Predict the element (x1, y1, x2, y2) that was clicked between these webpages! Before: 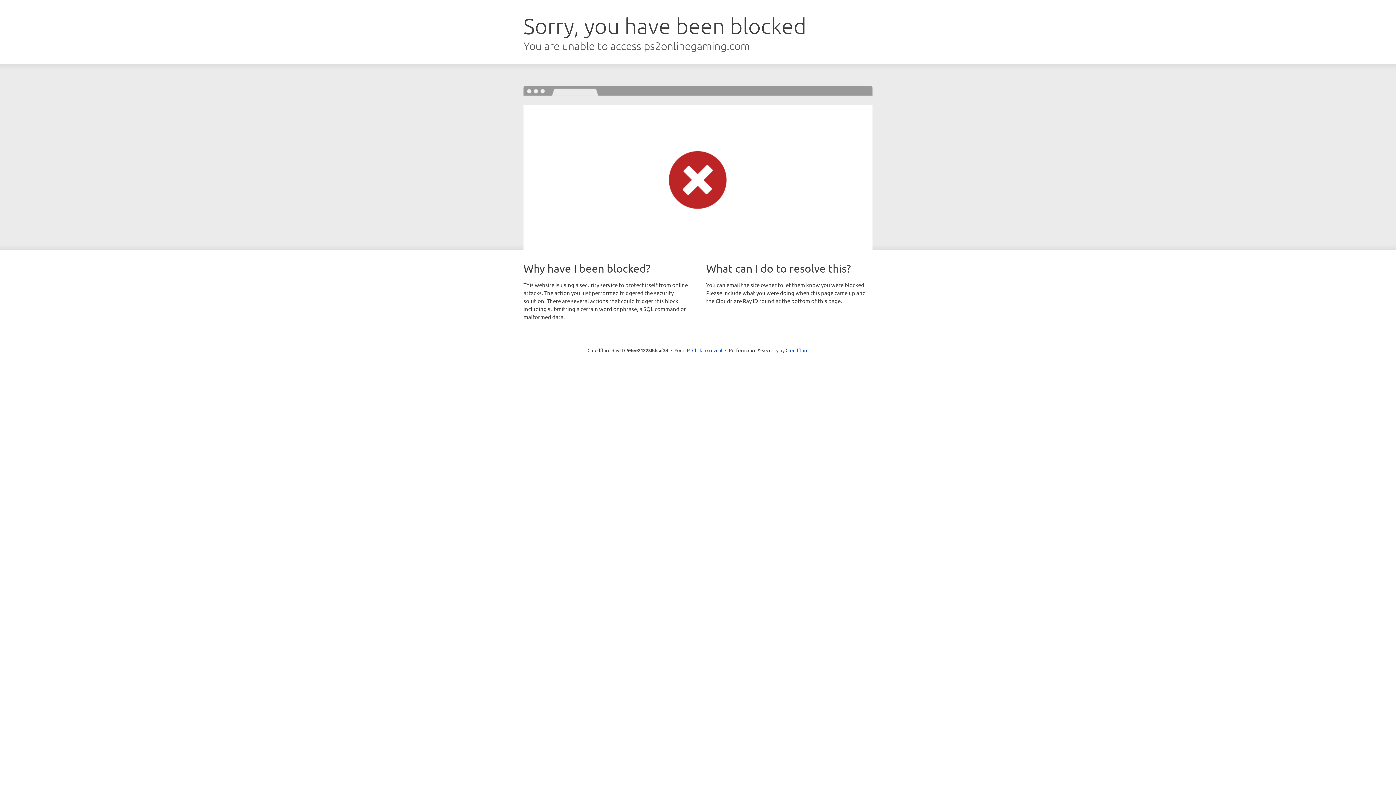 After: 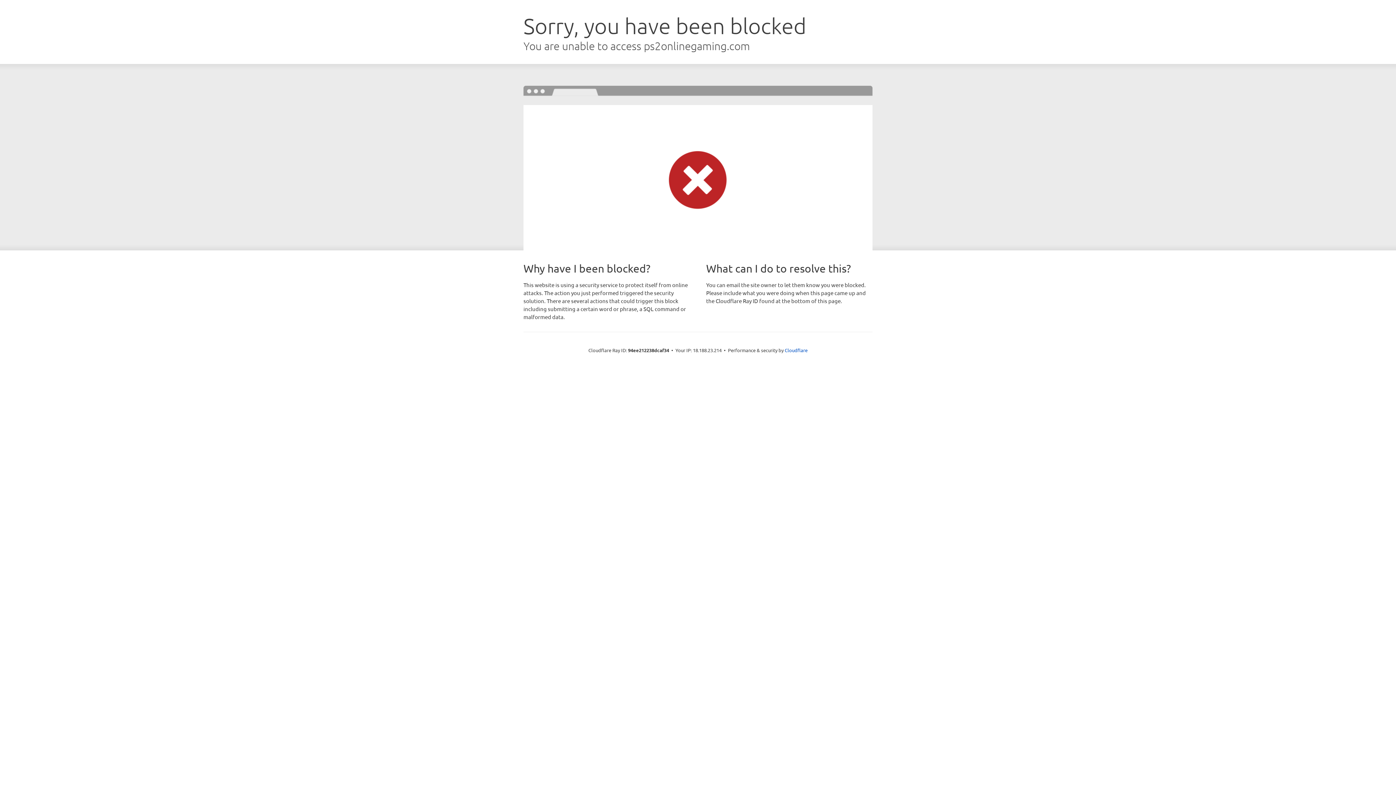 Action: bbox: (692, 346, 722, 353) label: Click to reveal